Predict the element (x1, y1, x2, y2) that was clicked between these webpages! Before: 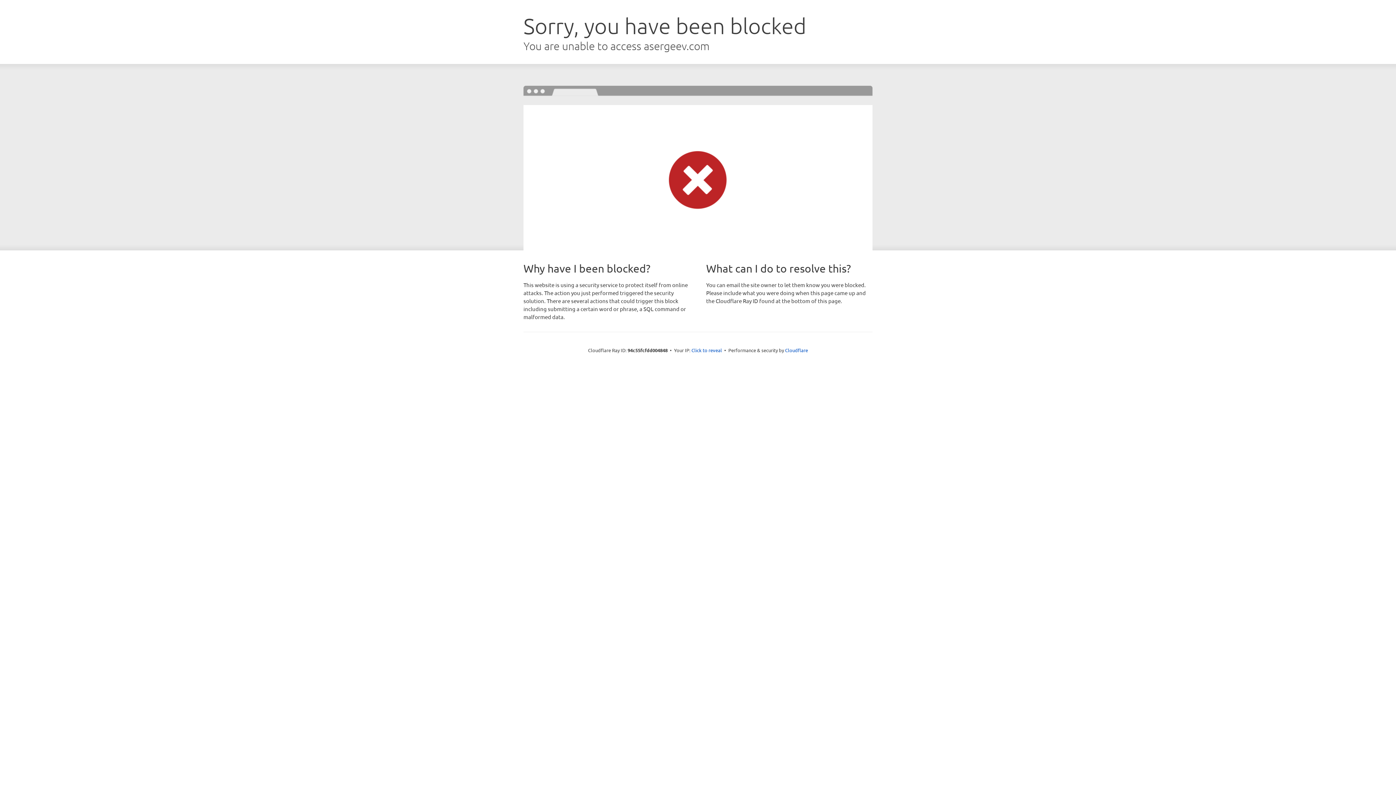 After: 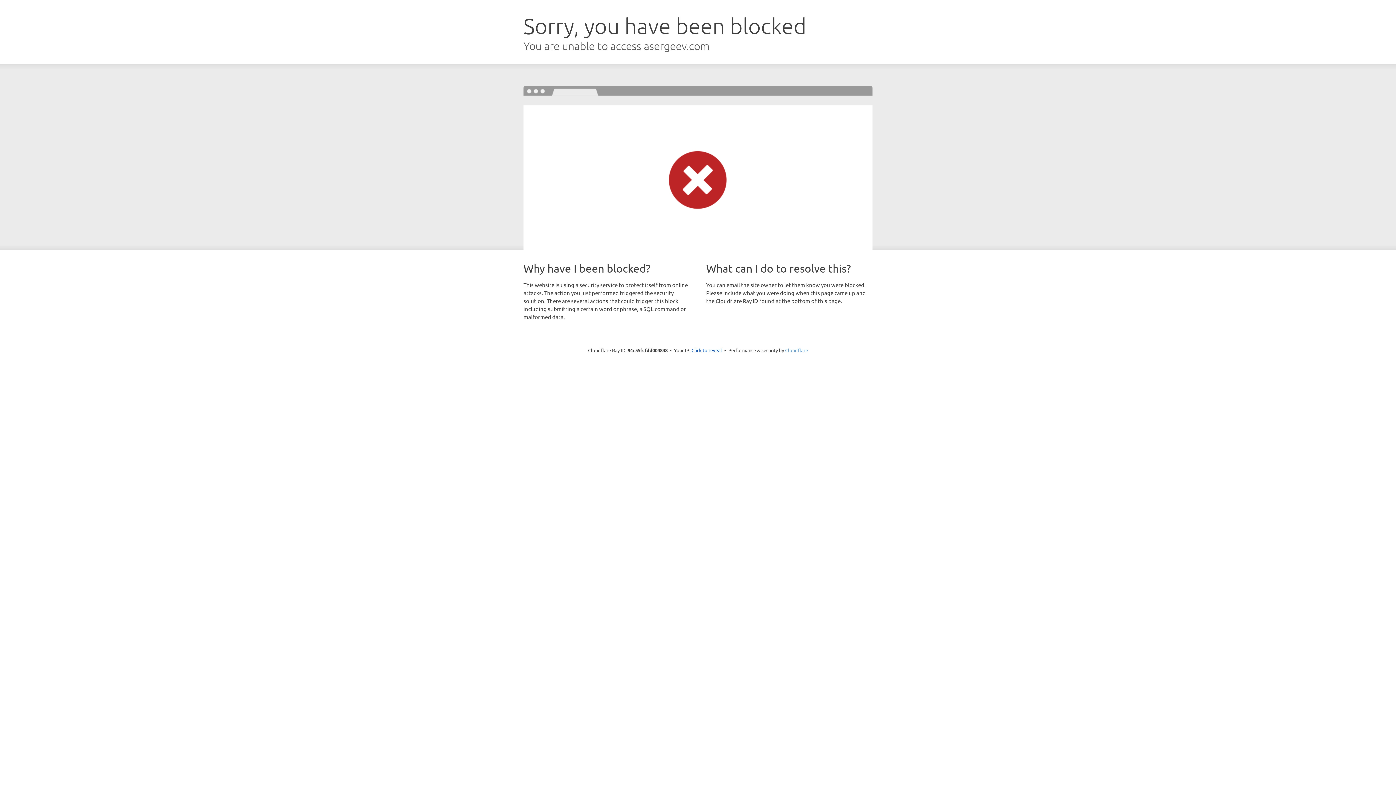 Action: bbox: (785, 347, 808, 353) label: Cloudflare